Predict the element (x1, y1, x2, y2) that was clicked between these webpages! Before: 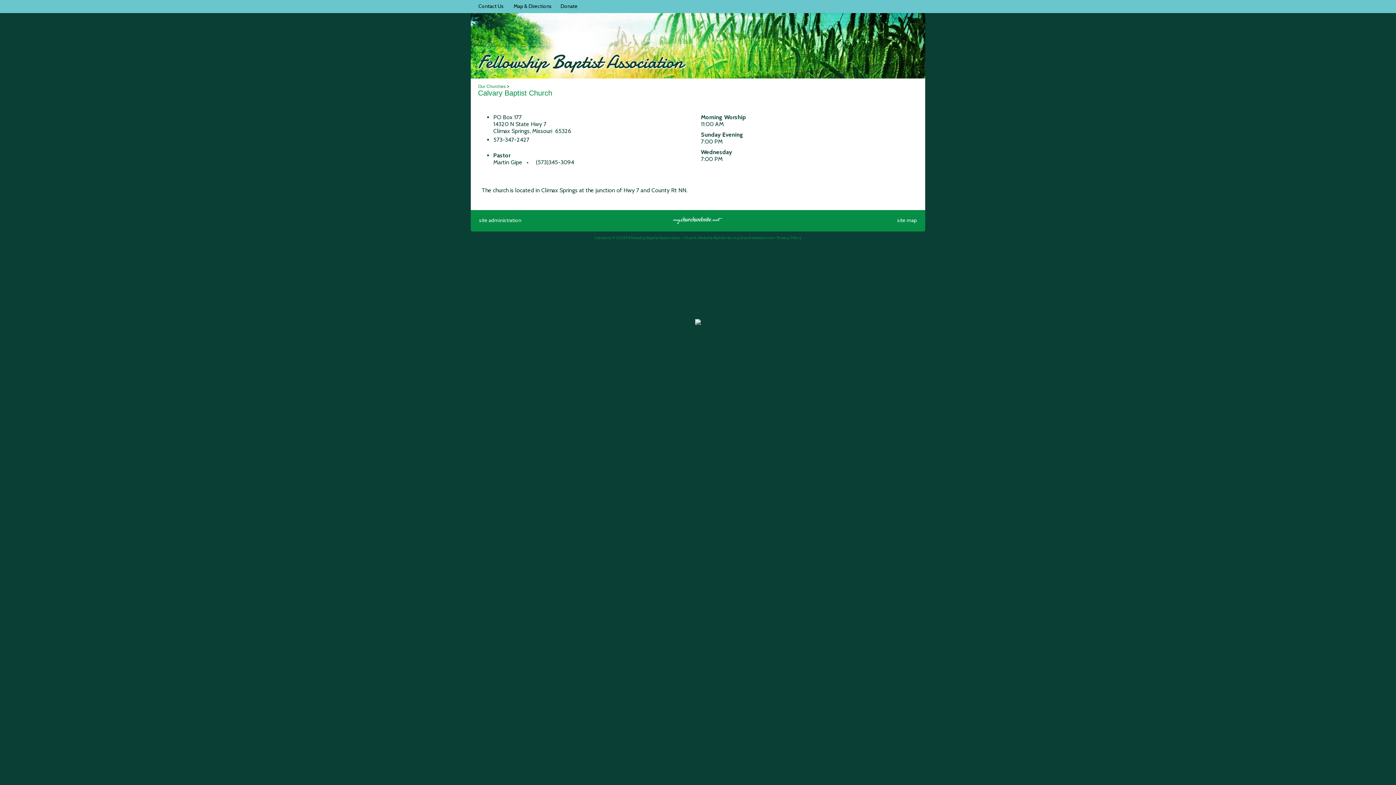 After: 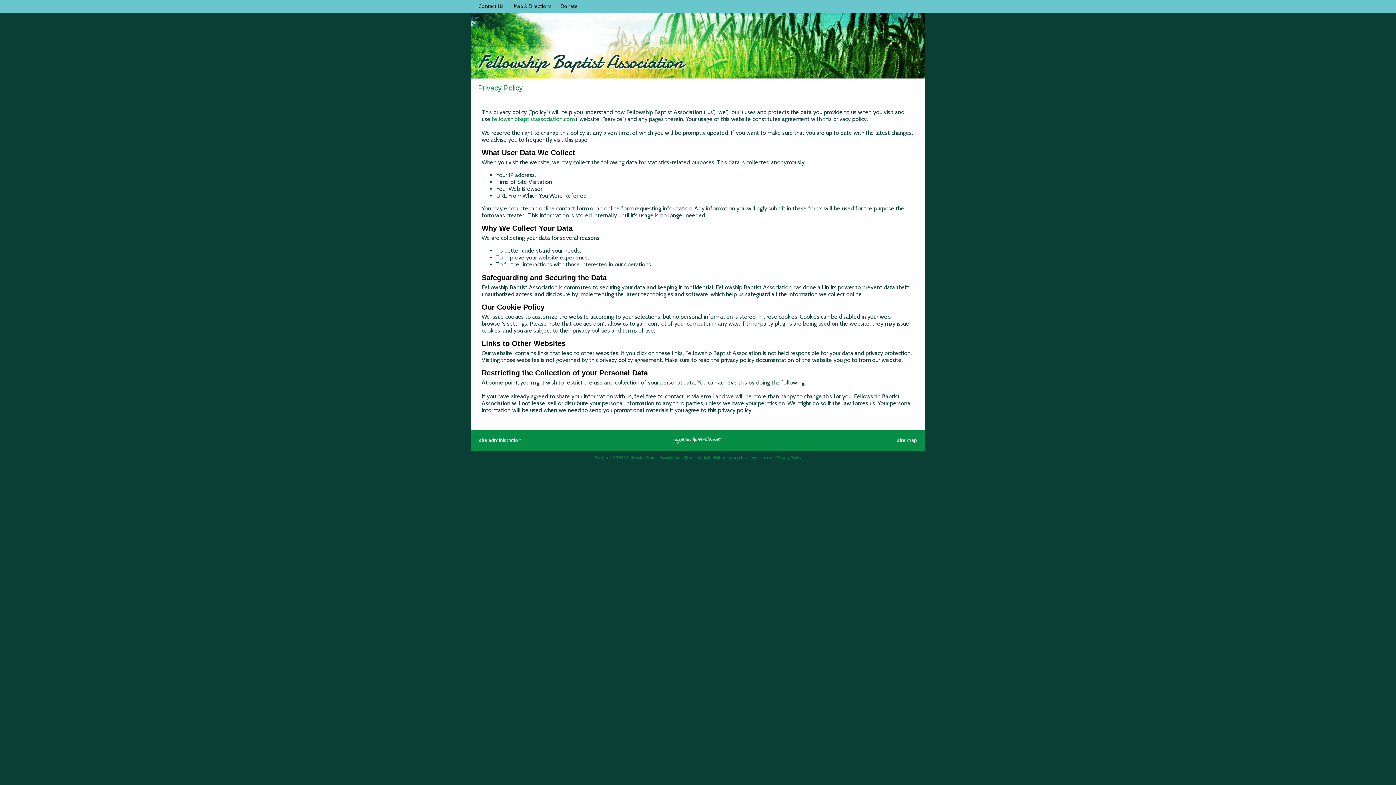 Action: bbox: (776, 235, 801, 240) label: Privacy Policy